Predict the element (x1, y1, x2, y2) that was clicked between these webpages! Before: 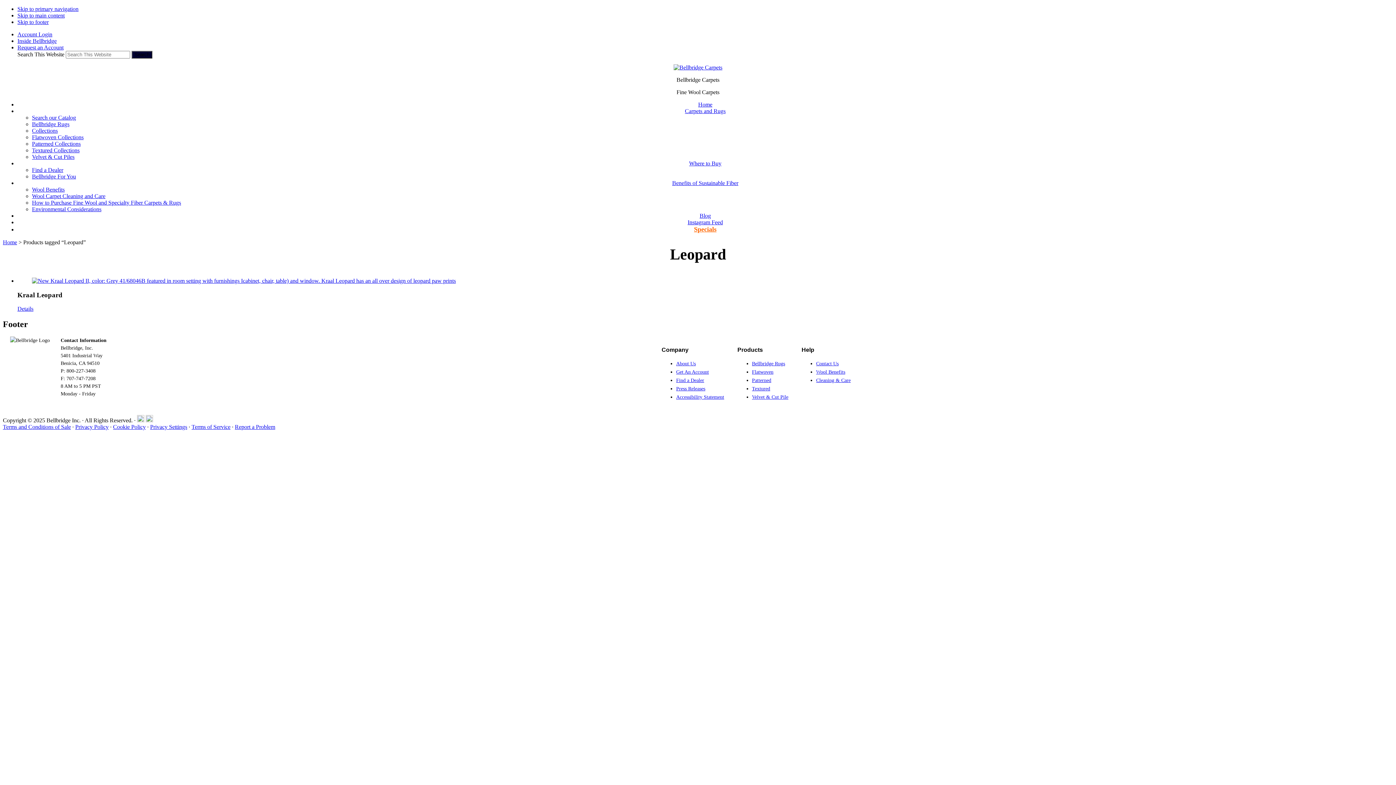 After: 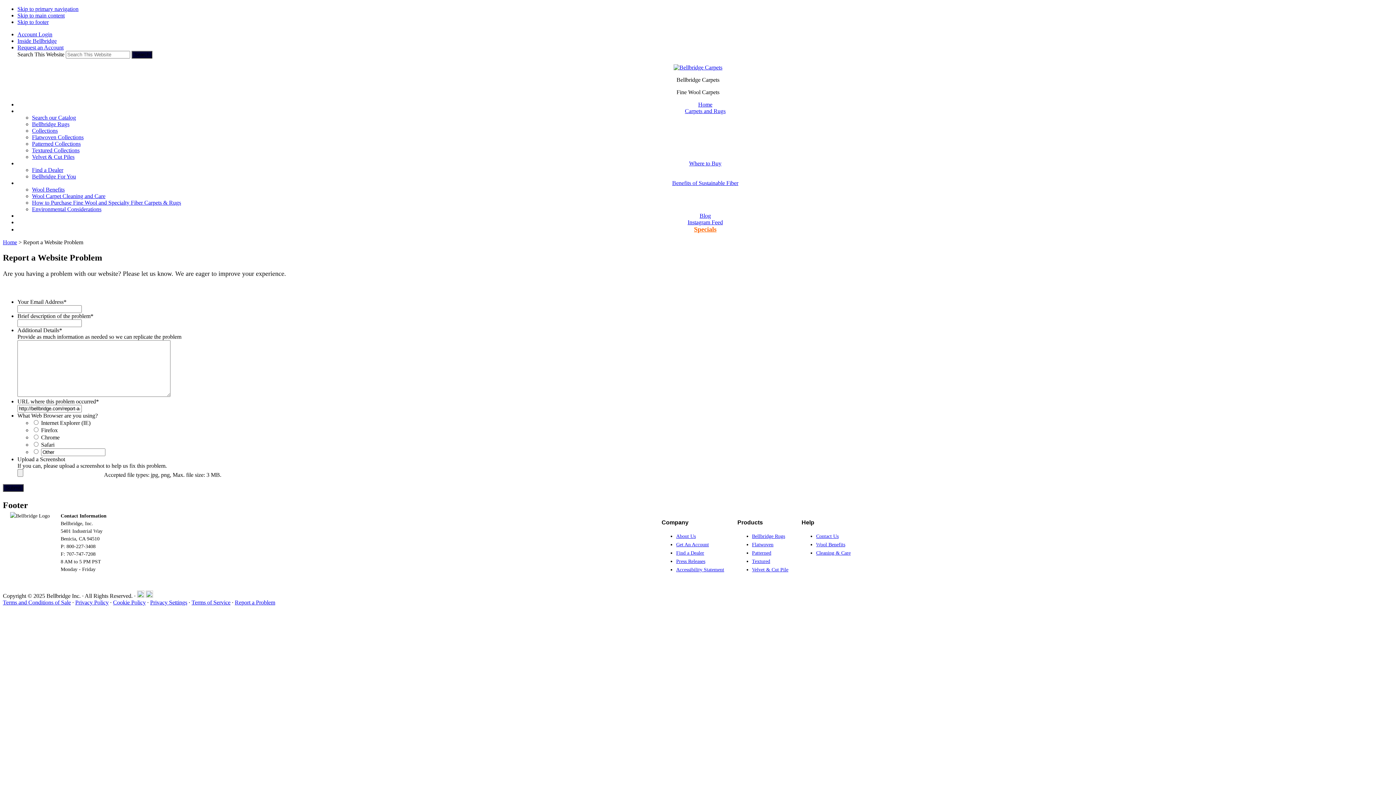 Action: label: Report a Problem bbox: (234, 424, 275, 430)